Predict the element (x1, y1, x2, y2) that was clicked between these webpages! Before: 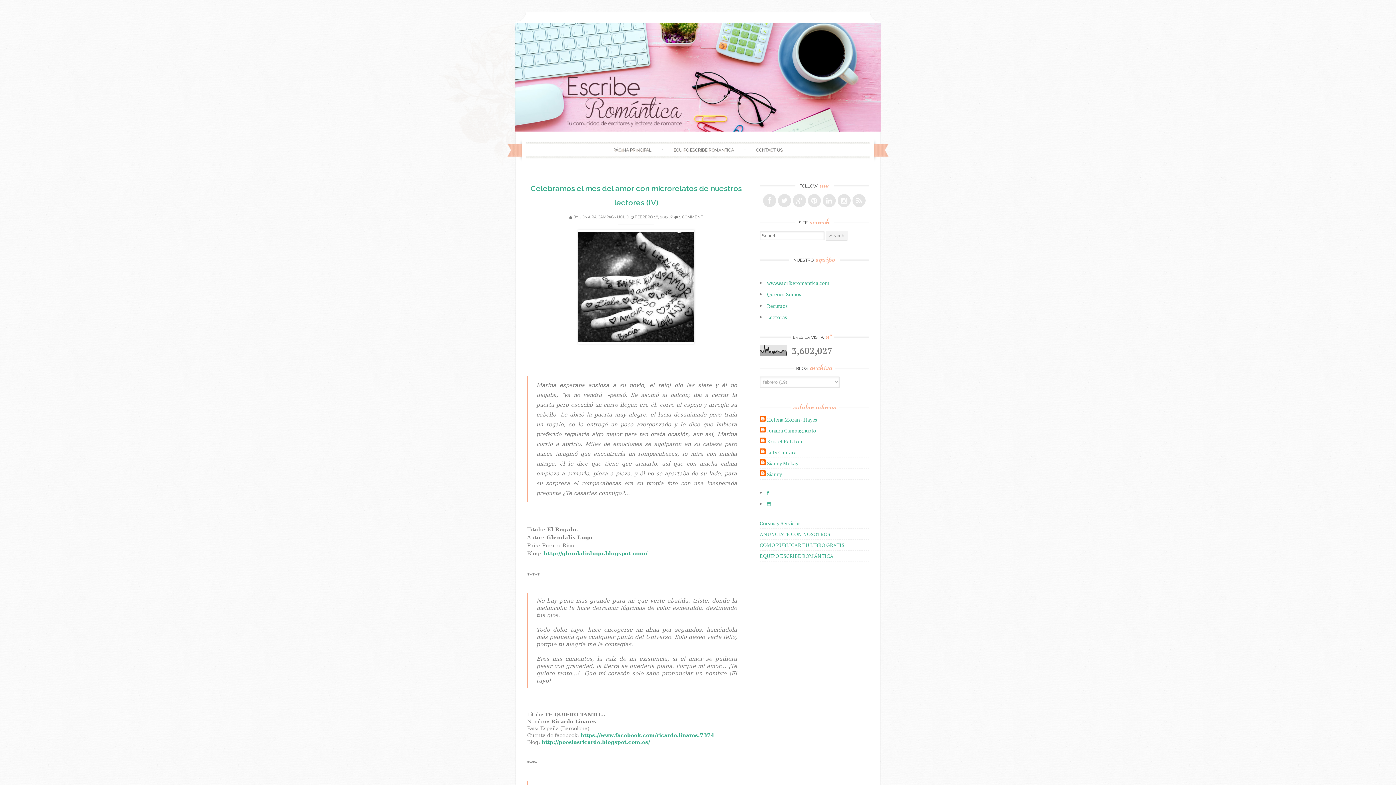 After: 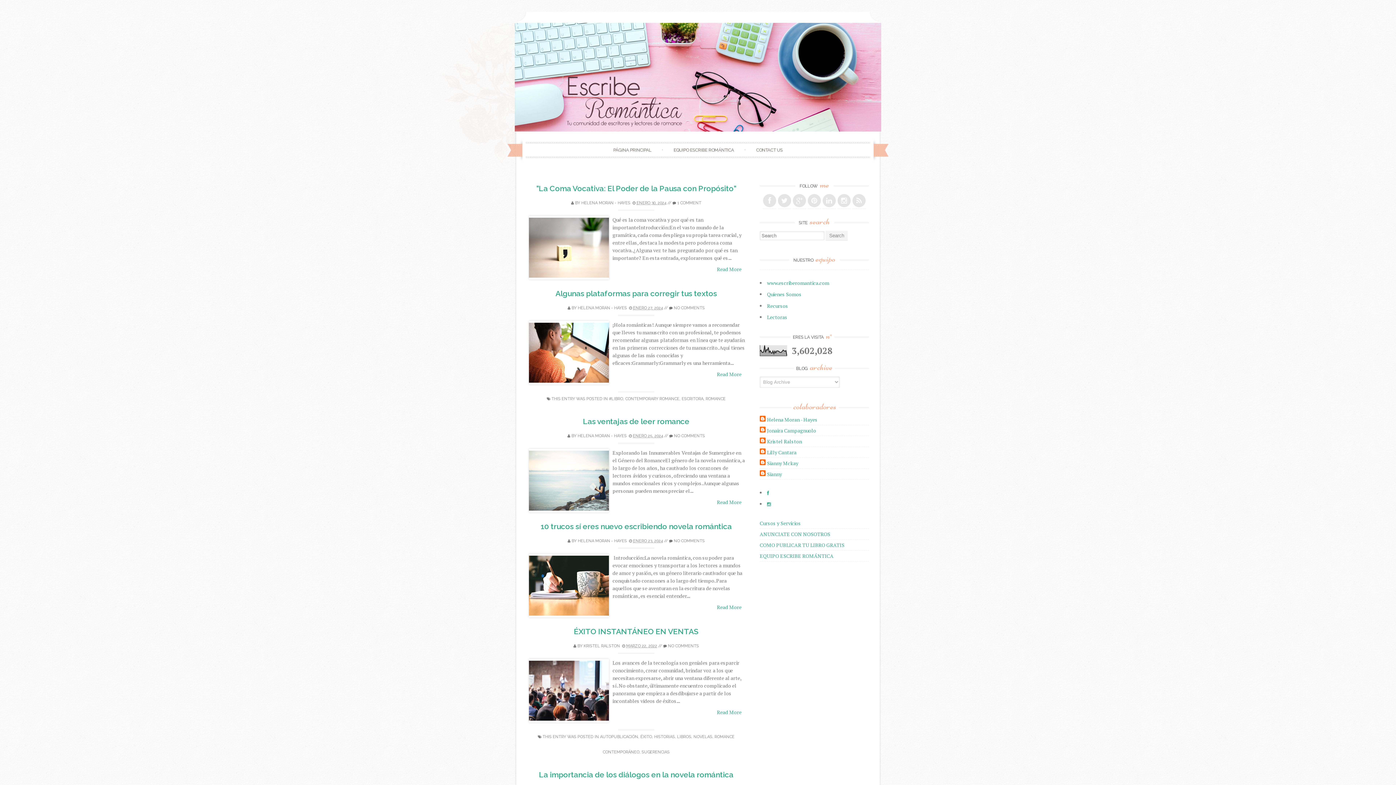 Action: bbox: (514, 22, 881, 131)